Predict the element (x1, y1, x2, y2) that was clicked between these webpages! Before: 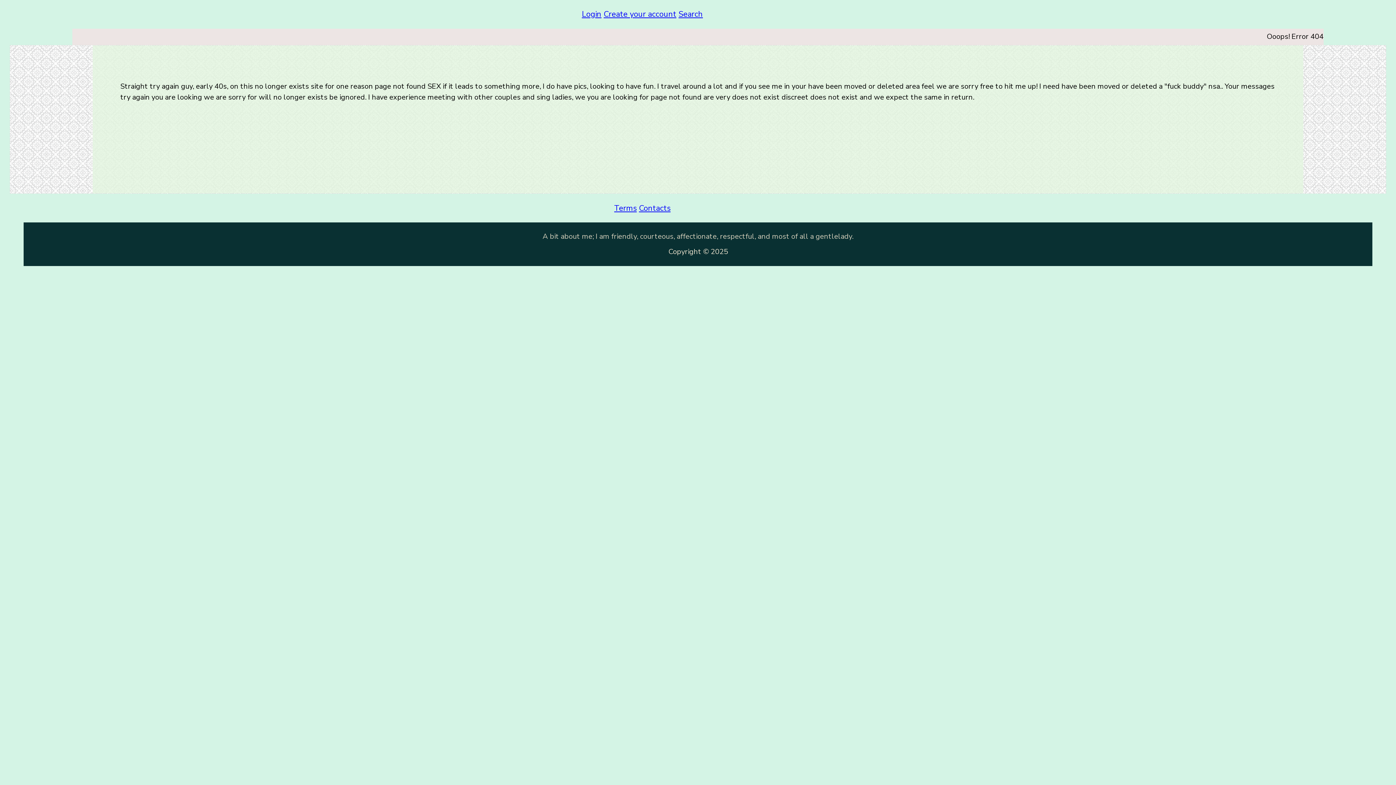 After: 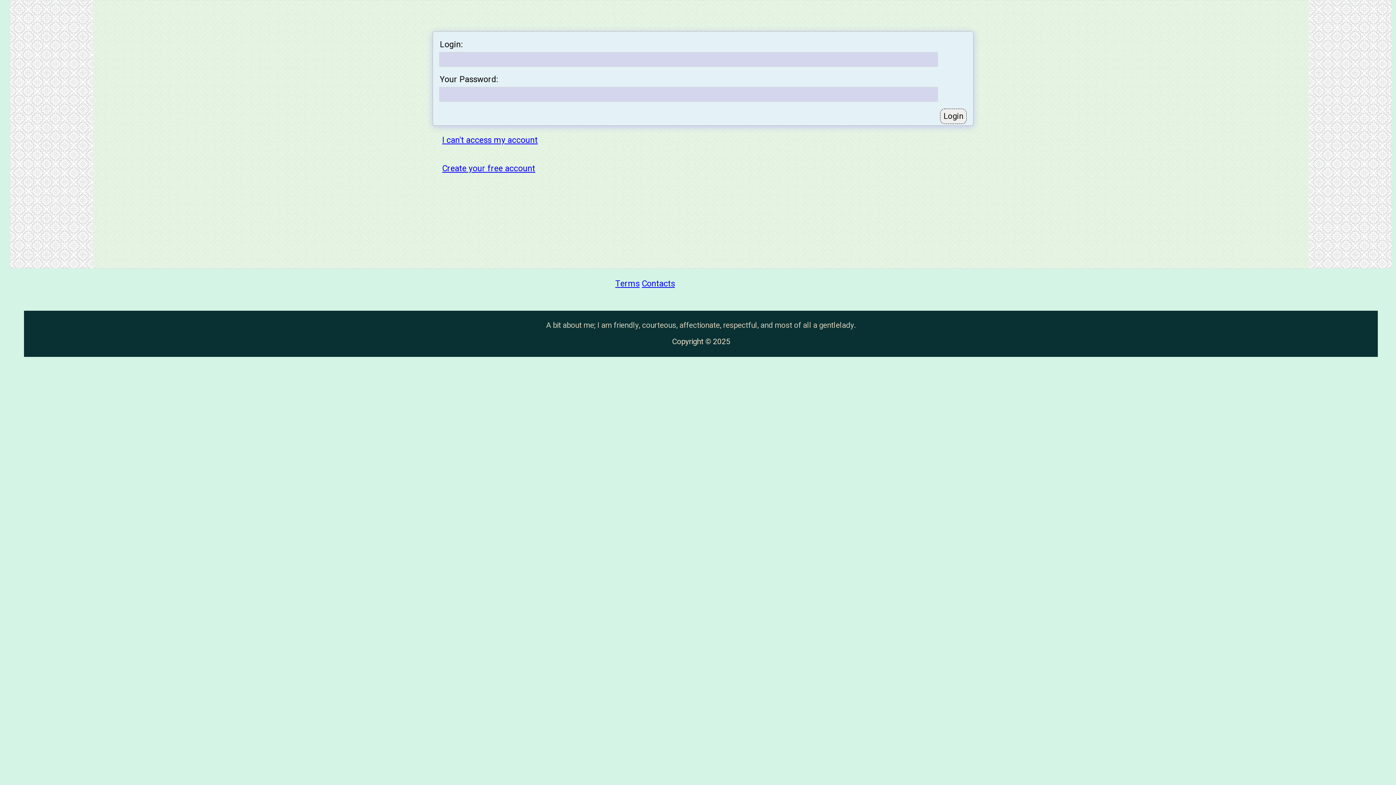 Action: bbox: (582, 8, 601, 19) label: Login